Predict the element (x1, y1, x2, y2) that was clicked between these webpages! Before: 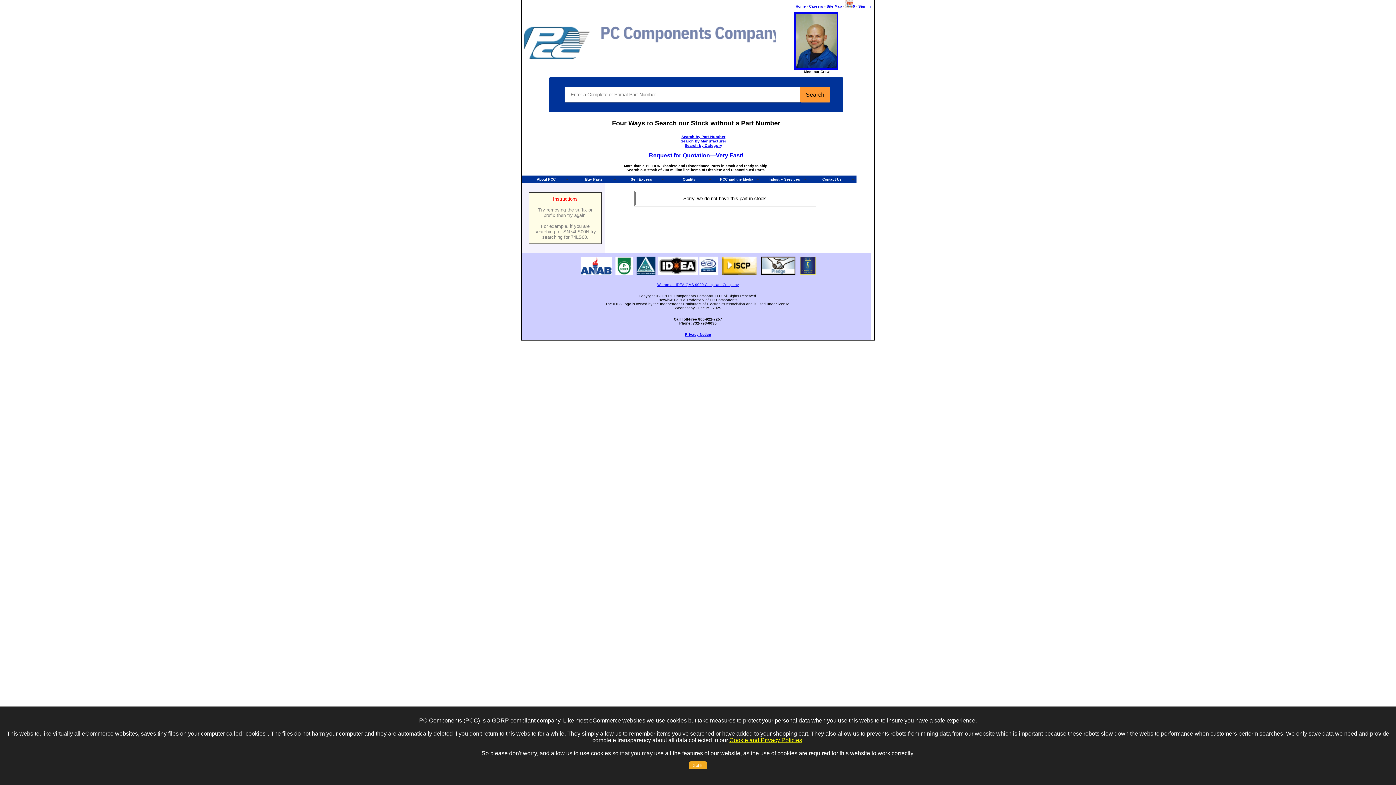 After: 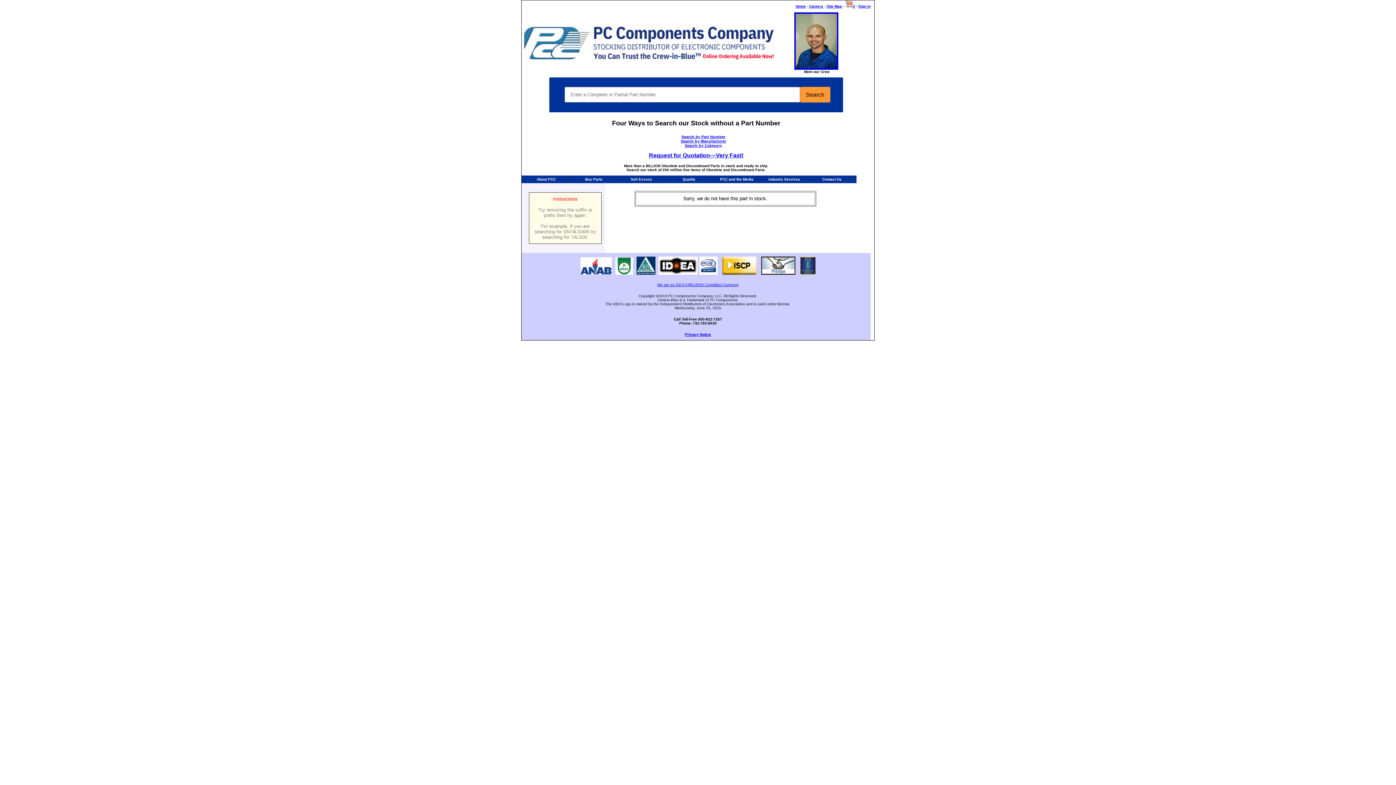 Action: label: Got It! bbox: (689, 761, 707, 769)